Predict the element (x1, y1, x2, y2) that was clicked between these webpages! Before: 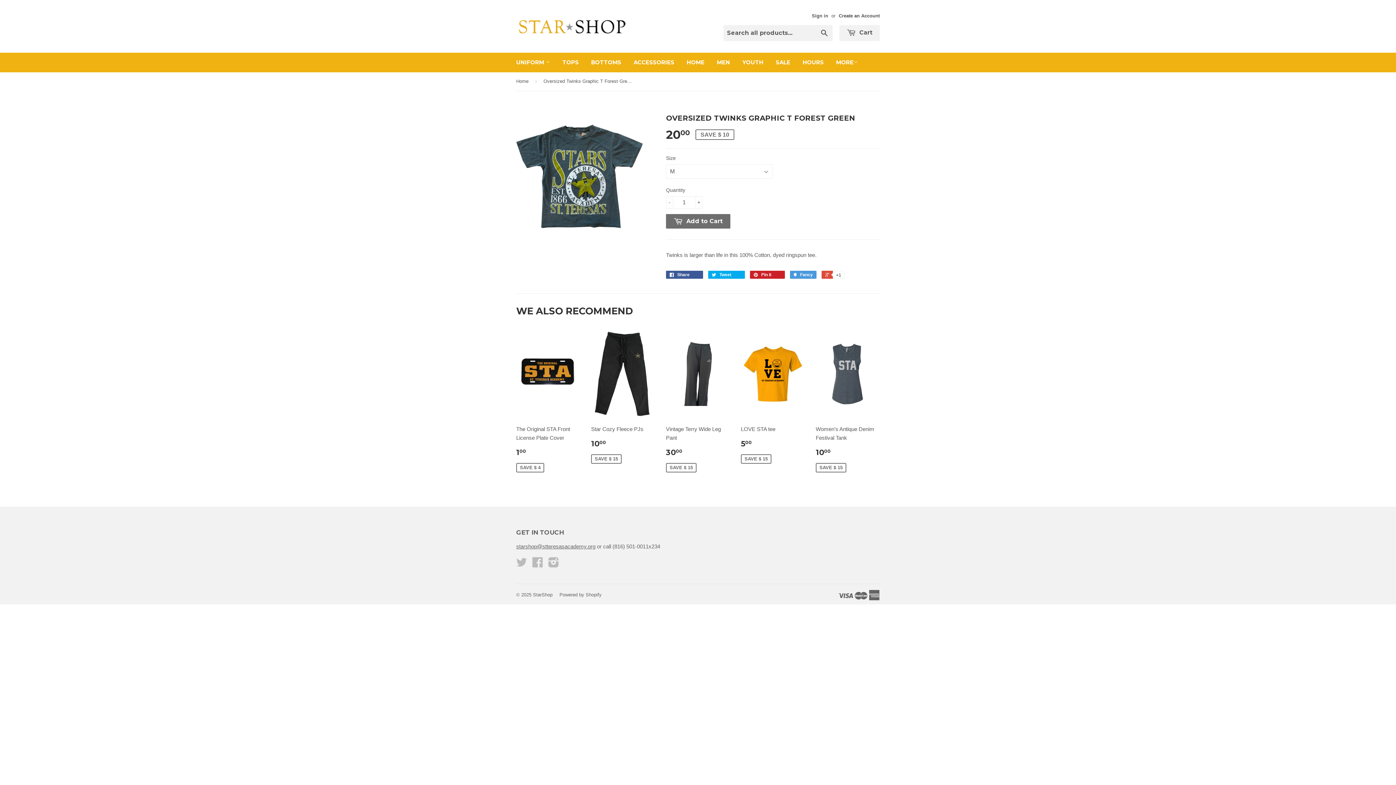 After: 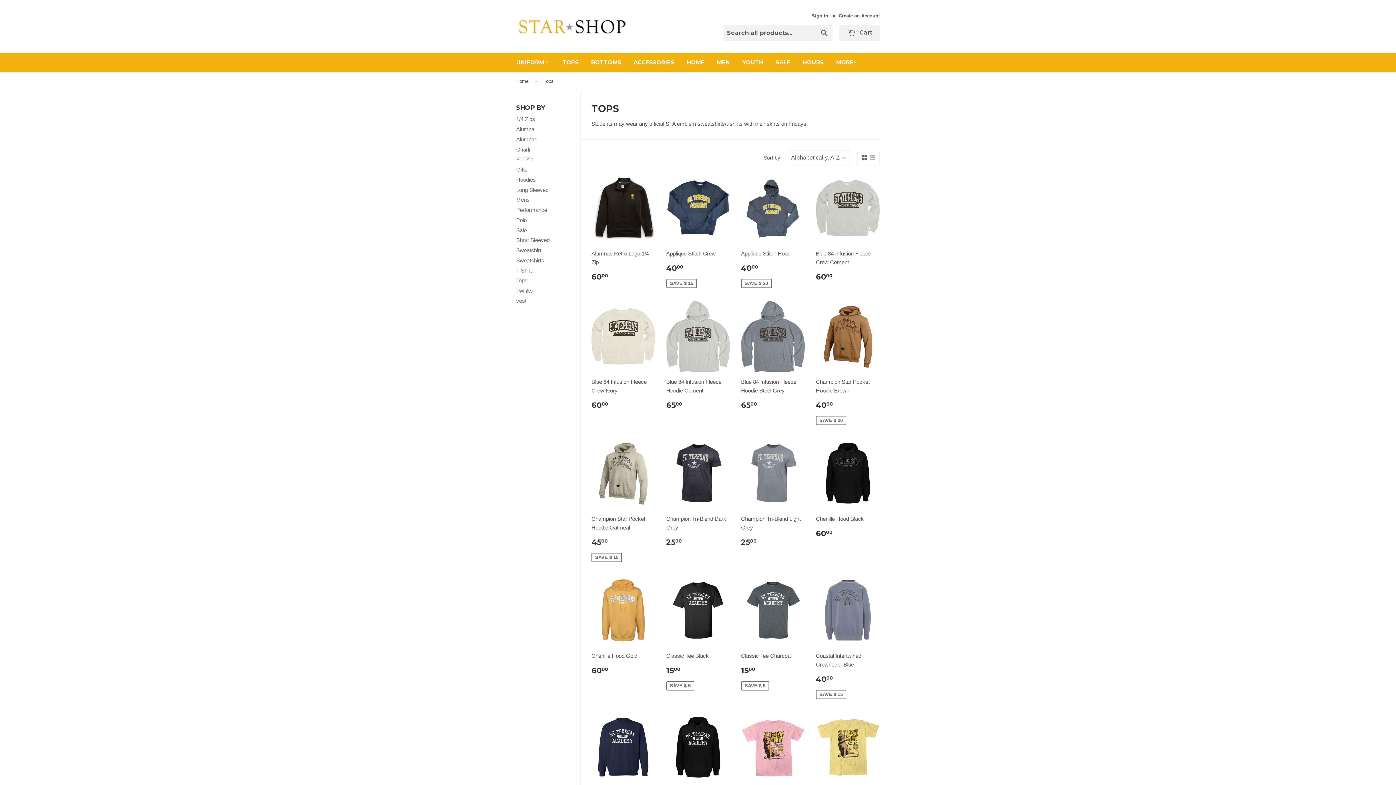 Action: label: TOPS bbox: (557, 52, 584, 72)